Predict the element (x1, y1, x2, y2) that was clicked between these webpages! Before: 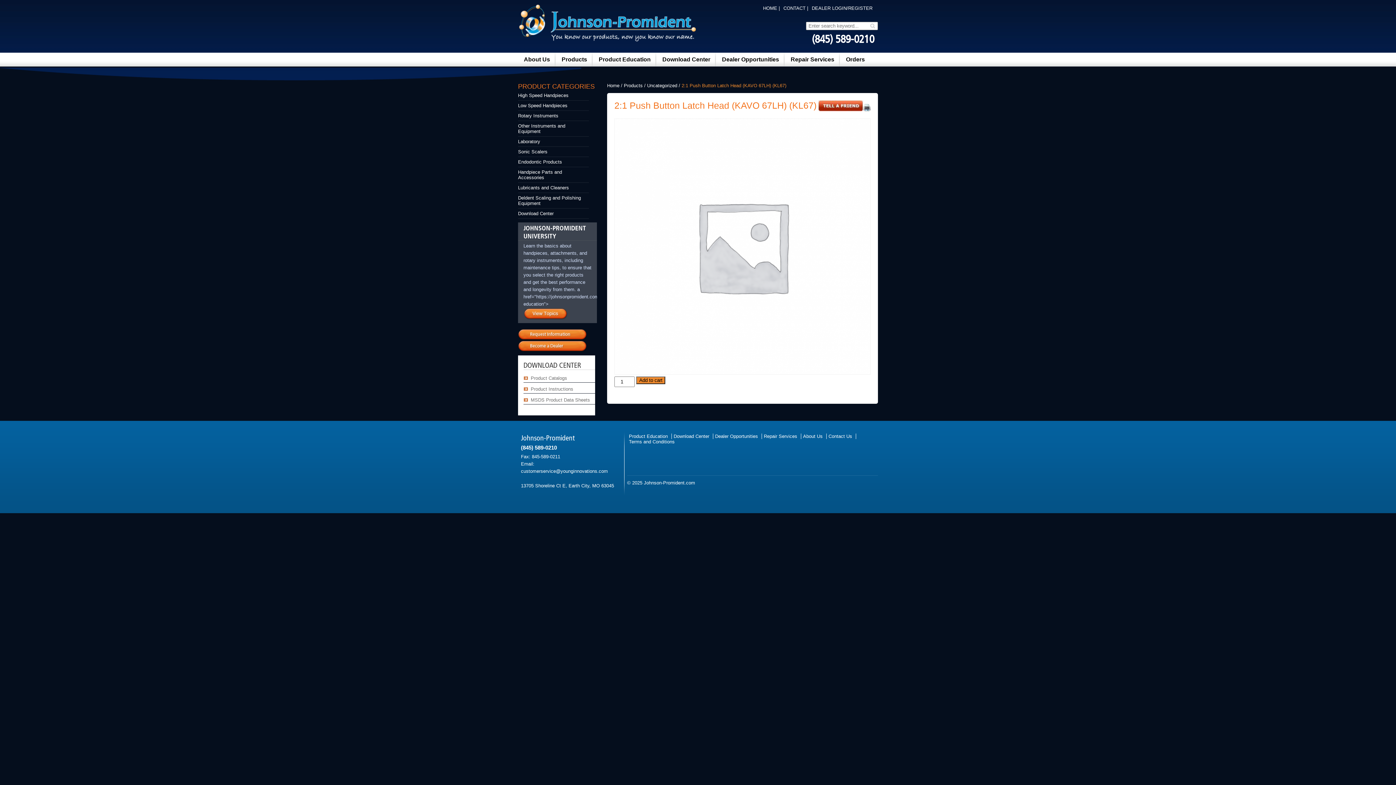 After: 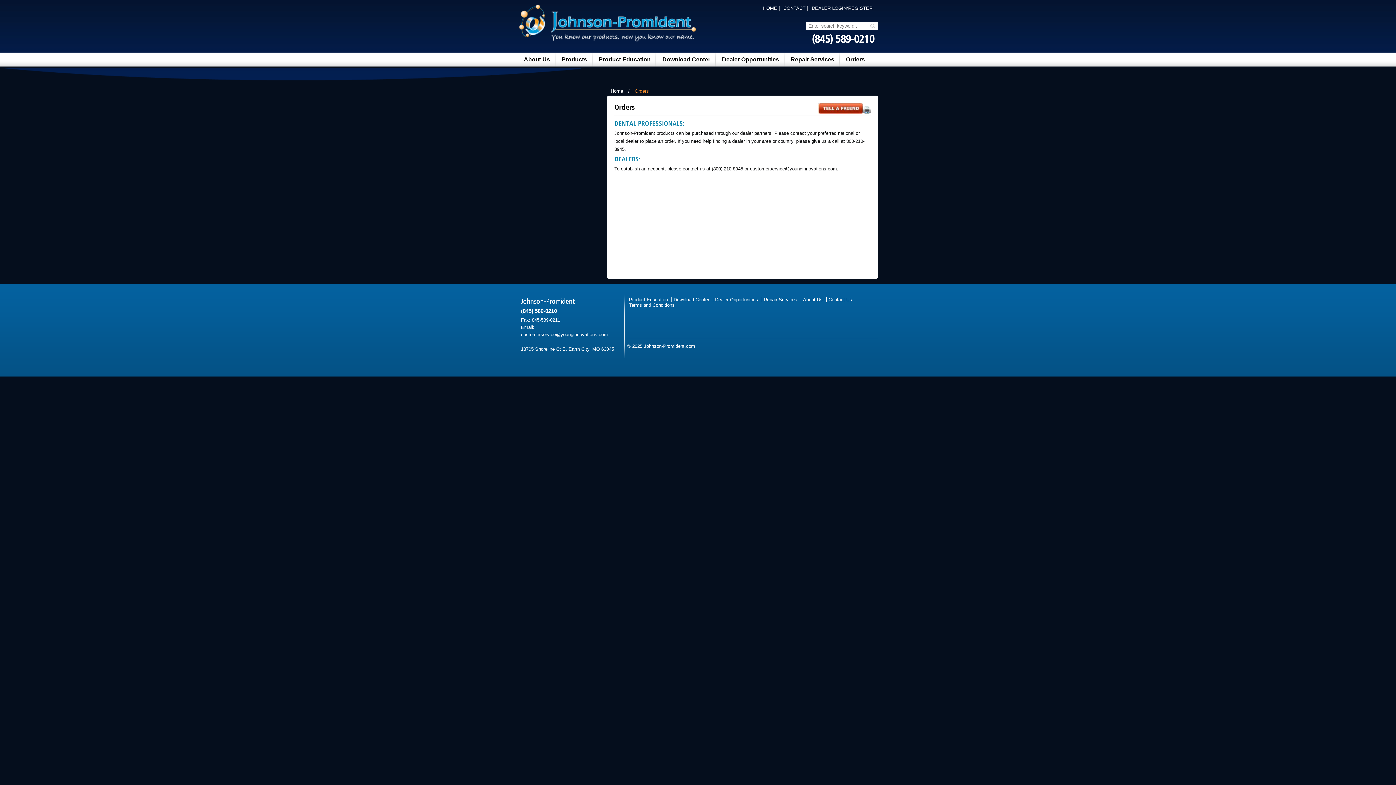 Action: bbox: (840, 52, 870, 66) label: Orders